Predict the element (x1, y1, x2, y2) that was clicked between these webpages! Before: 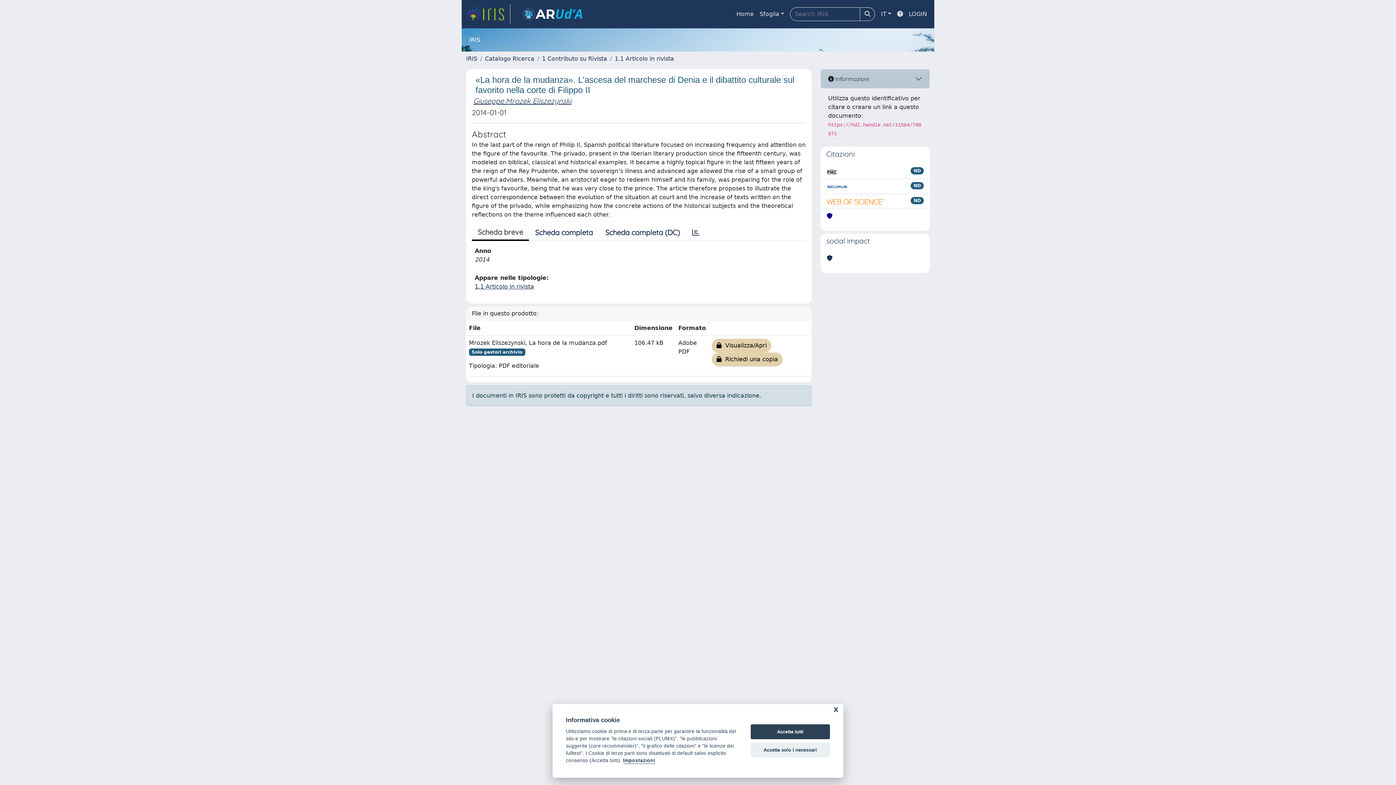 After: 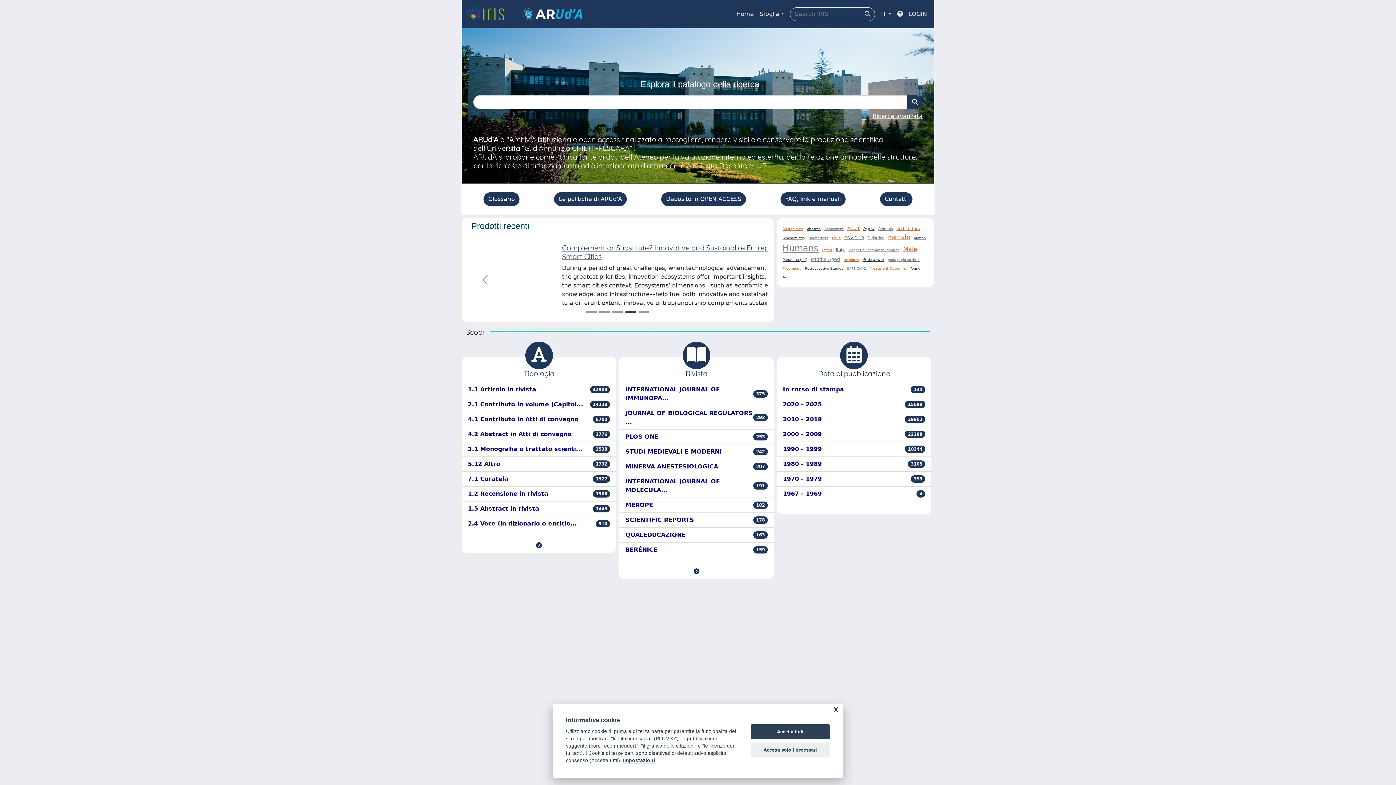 Action: bbox: (466, 55, 477, 62) label: IRIS